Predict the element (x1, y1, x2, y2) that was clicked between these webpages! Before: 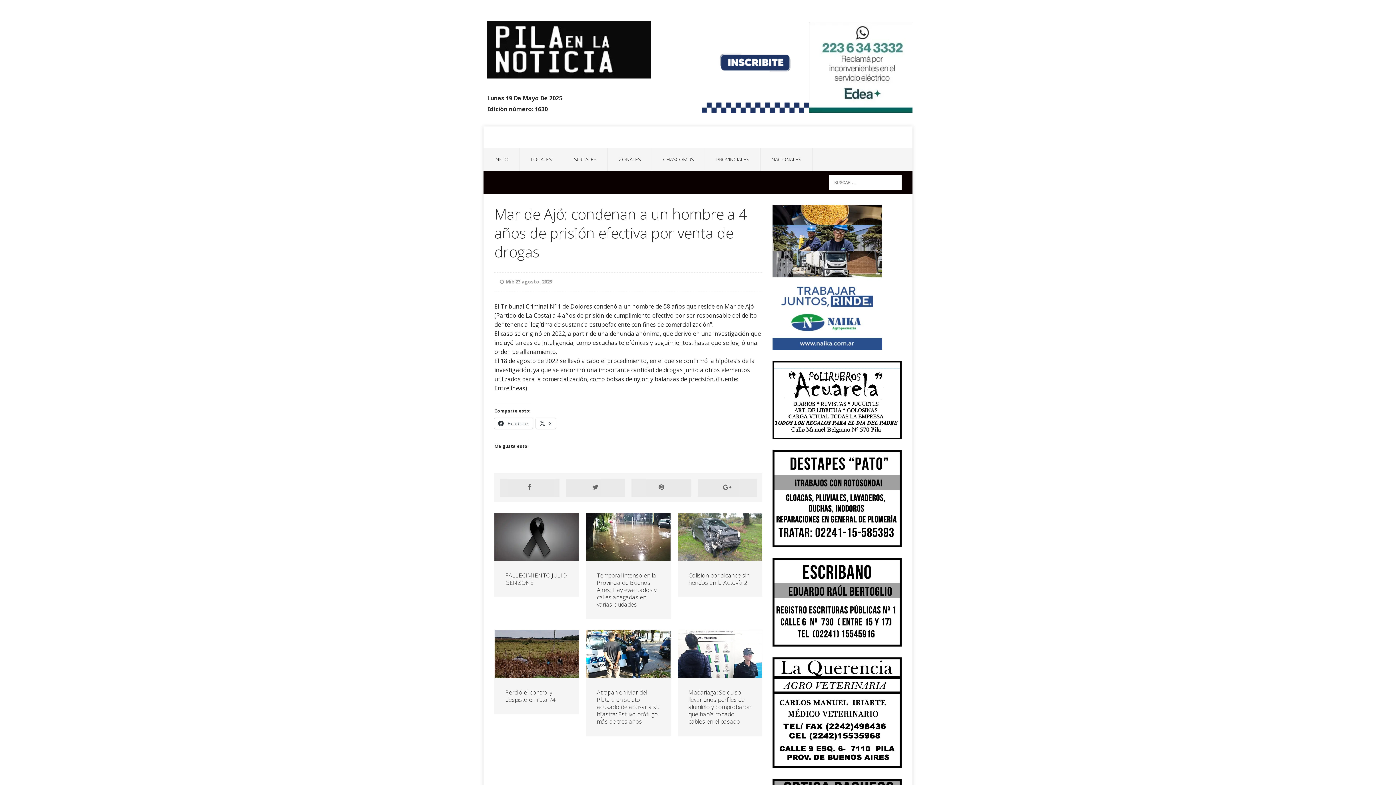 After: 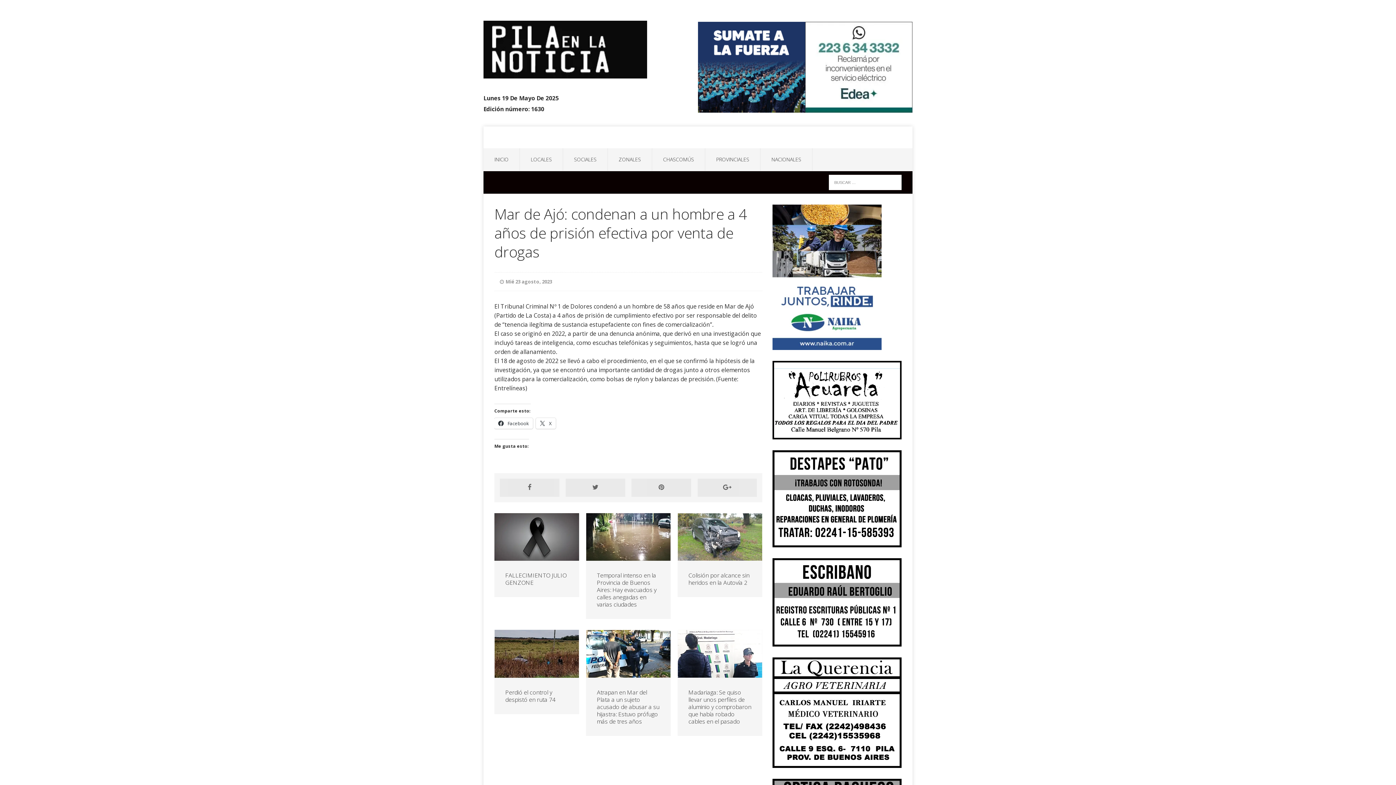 Action: bbox: (809, 13, 916, 112) label: 

